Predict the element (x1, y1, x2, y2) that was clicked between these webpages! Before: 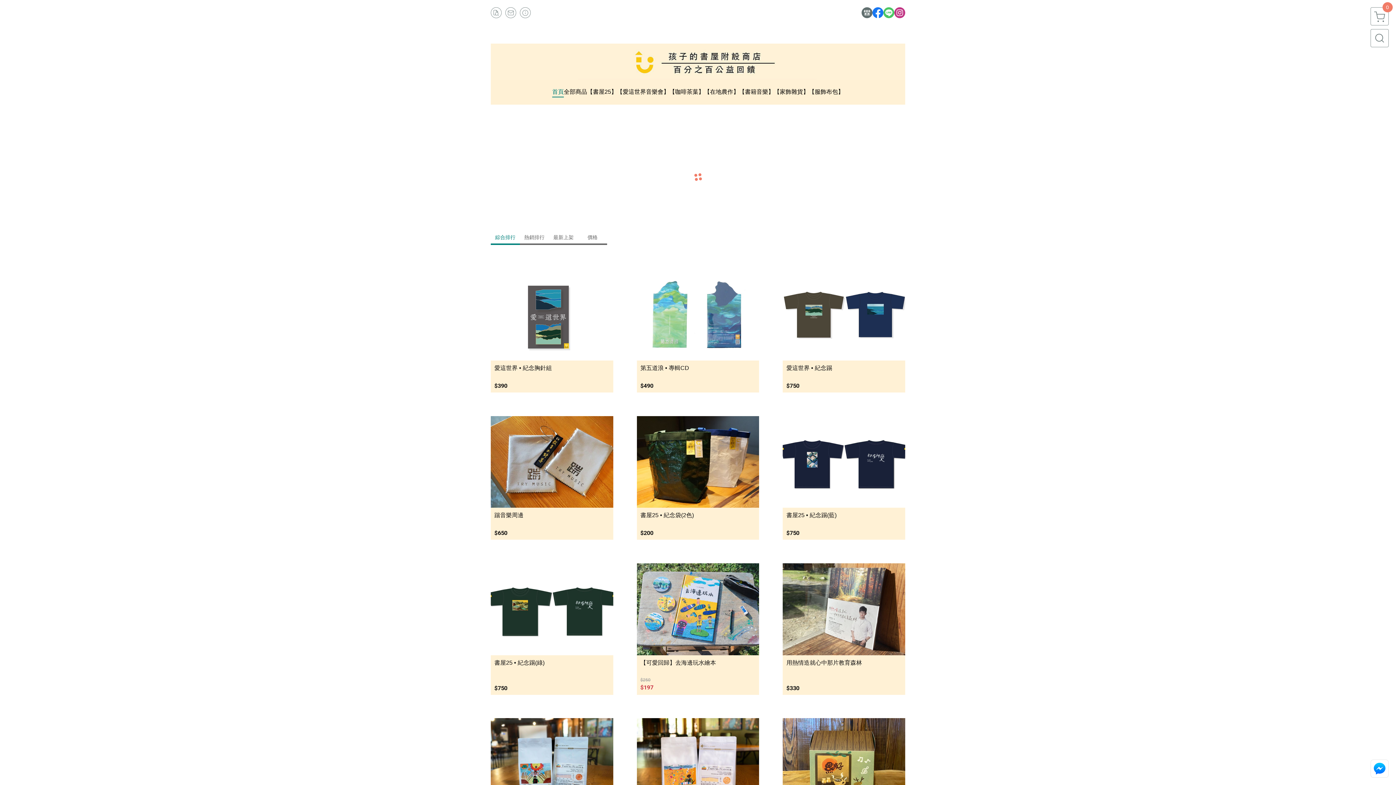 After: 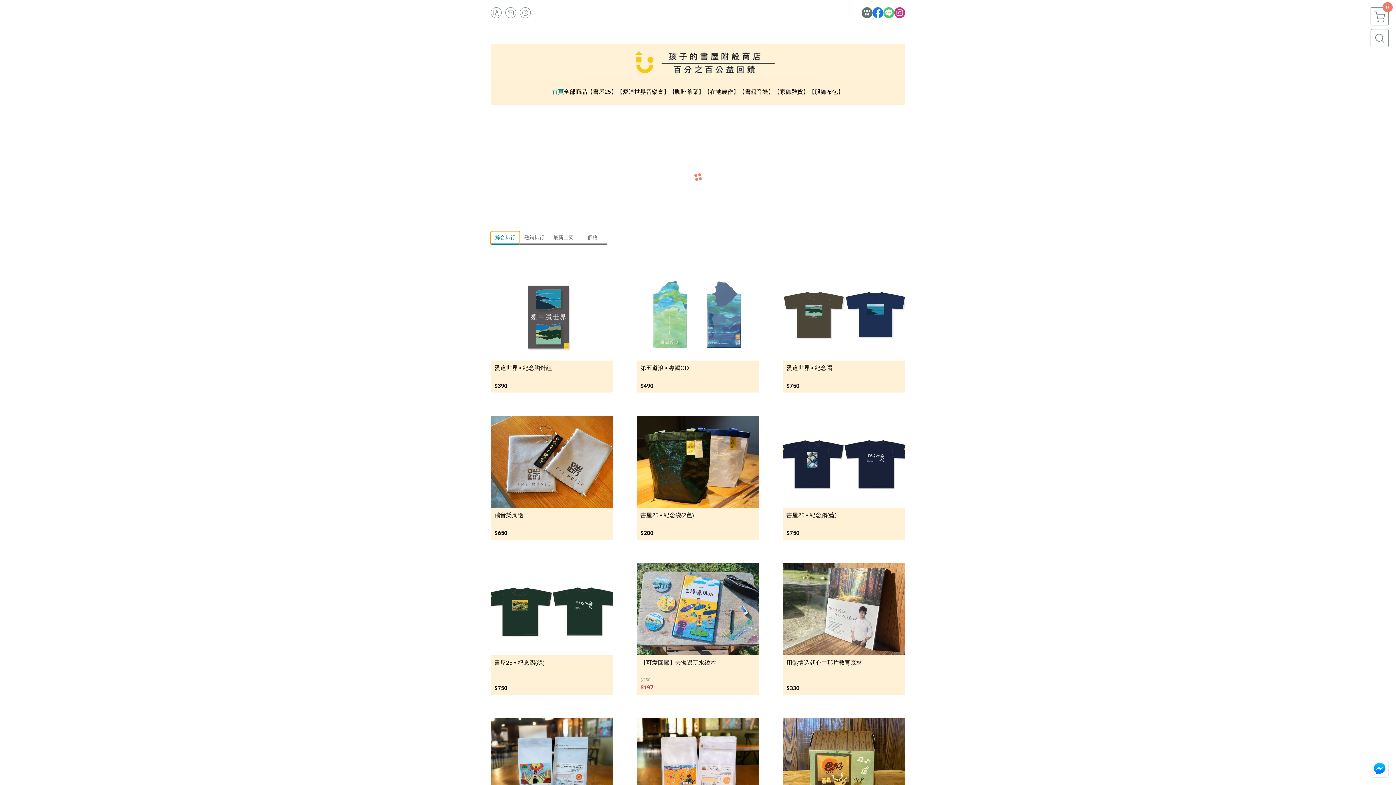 Action: bbox: (490, 231, 520, 245) label: 綜合排行